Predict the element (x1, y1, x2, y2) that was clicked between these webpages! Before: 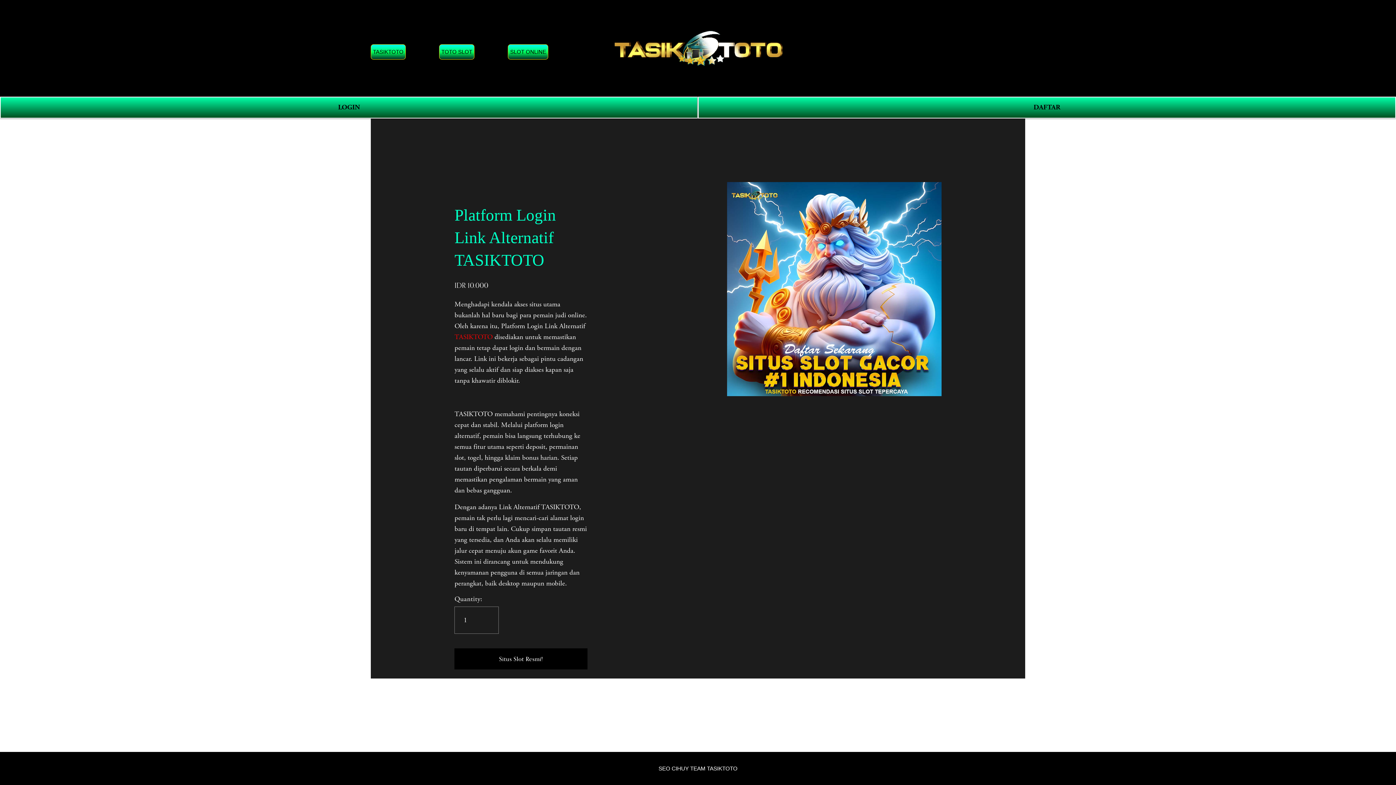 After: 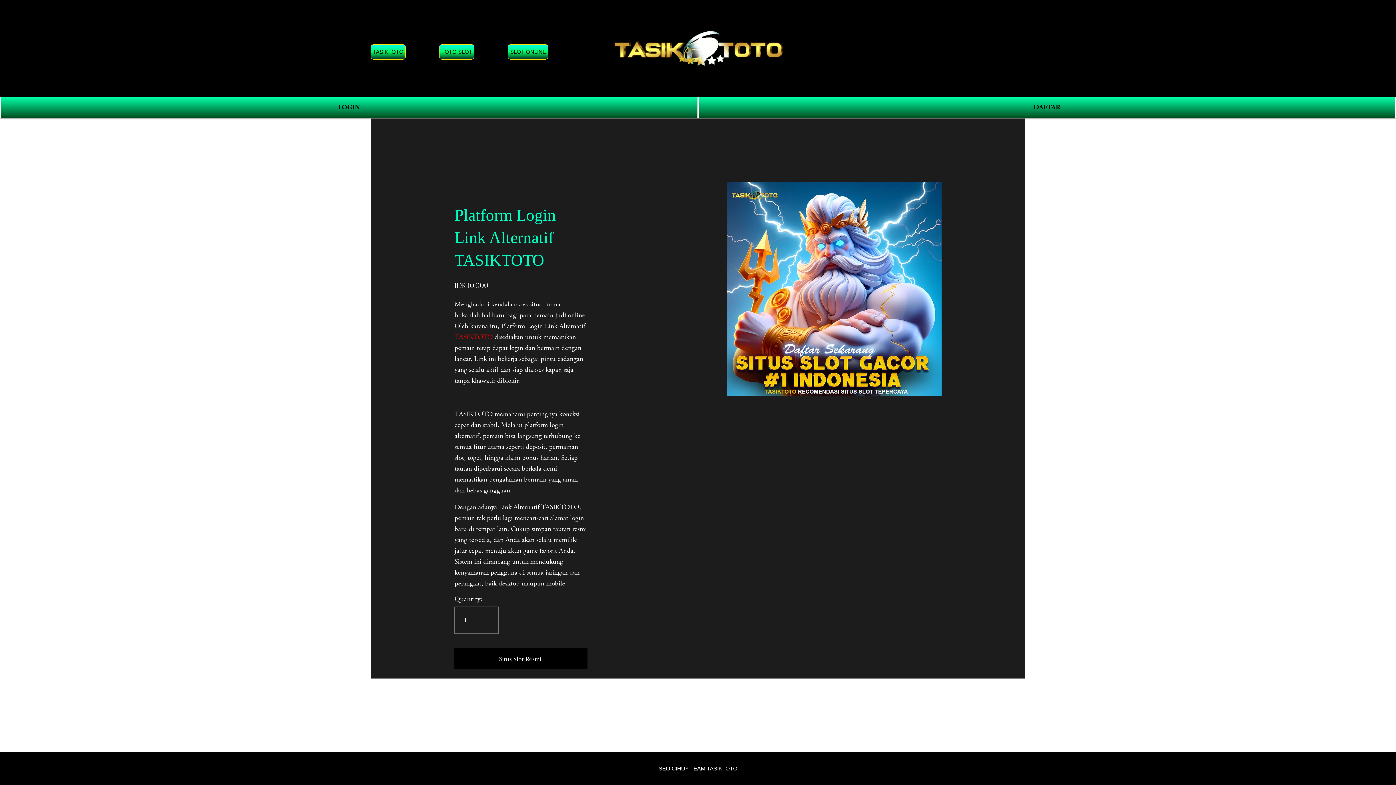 Action: label: TASIKTOTO bbox: (370, 44, 405, 59)